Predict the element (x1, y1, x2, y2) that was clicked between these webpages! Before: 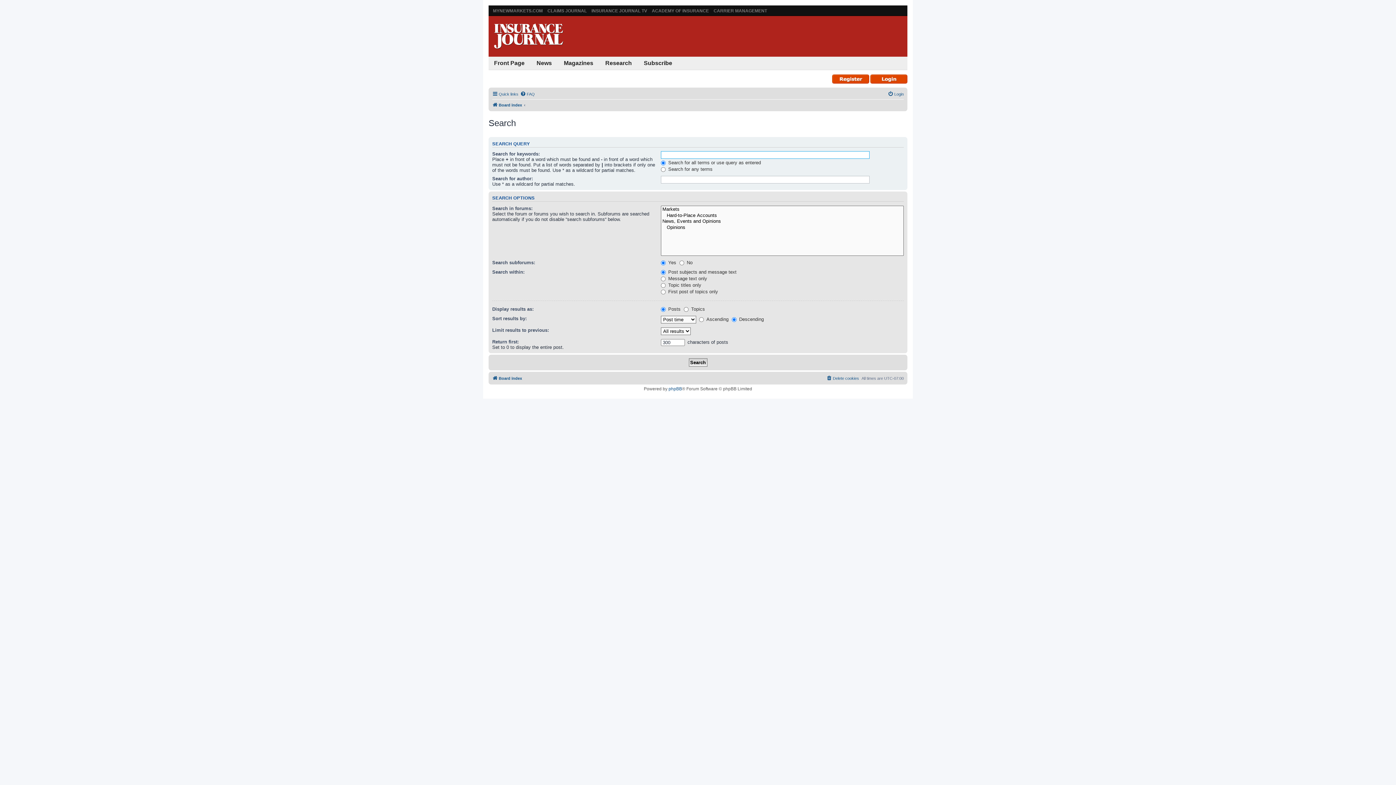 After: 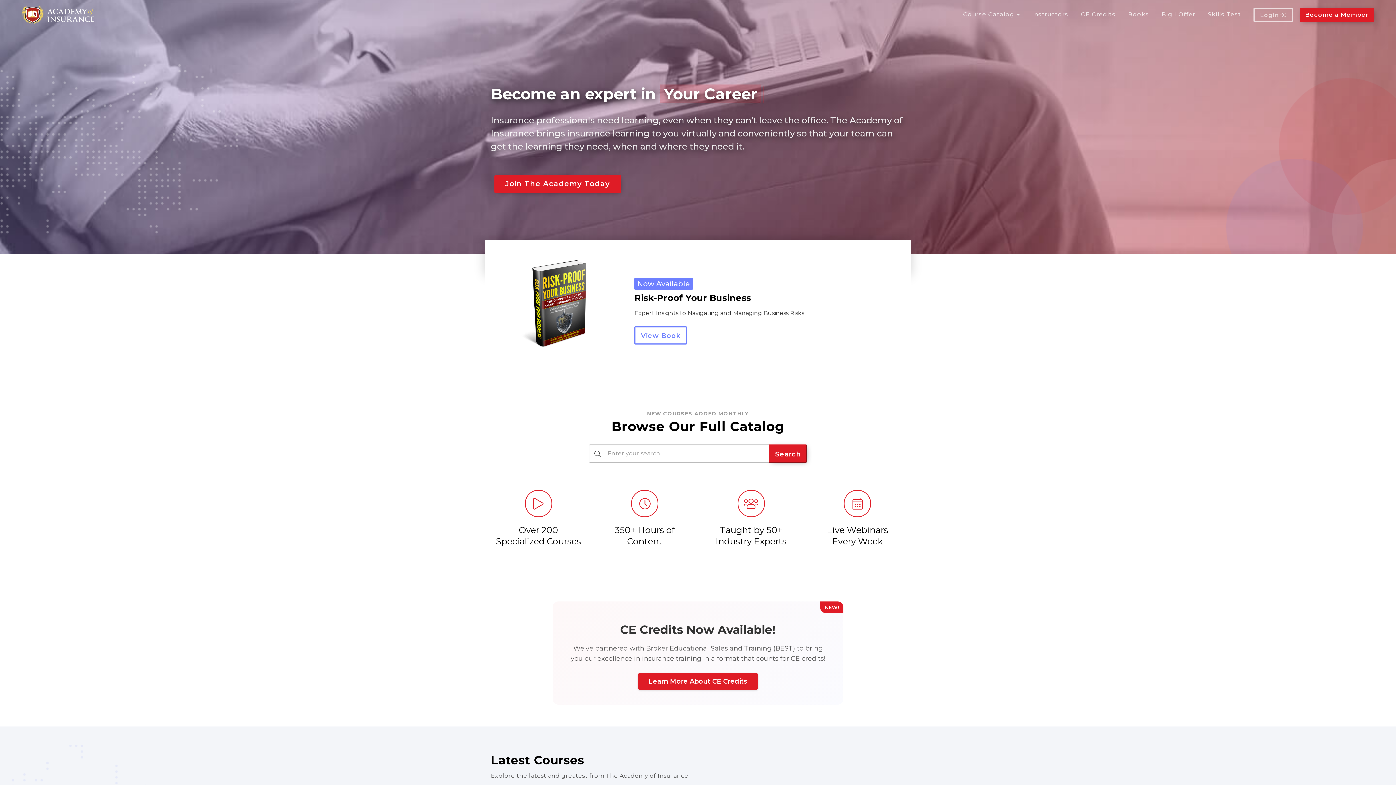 Action: label: ACADEMY OF INSURANCE bbox: (652, 8, 709, 13)